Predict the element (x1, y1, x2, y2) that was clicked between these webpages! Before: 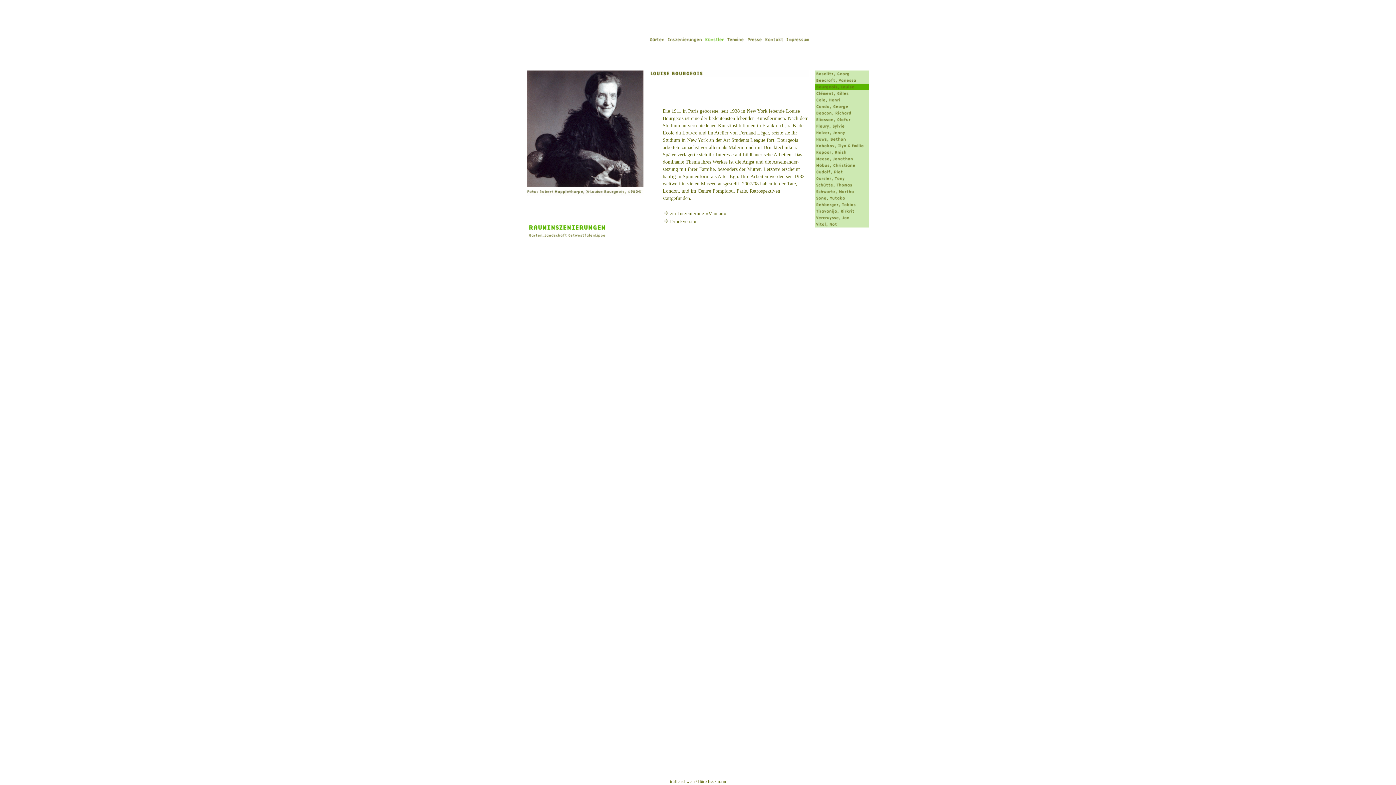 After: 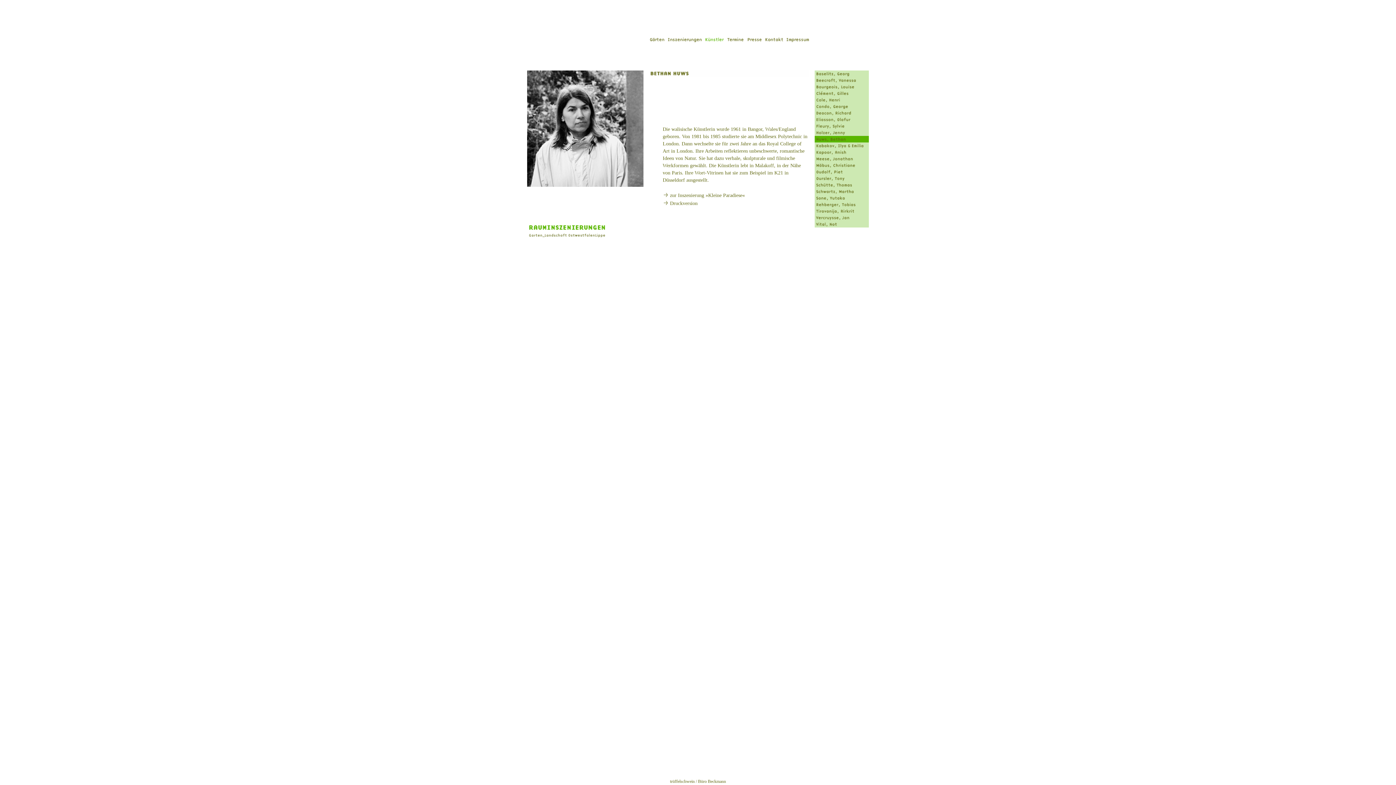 Action: bbox: (814, 138, 869, 143)